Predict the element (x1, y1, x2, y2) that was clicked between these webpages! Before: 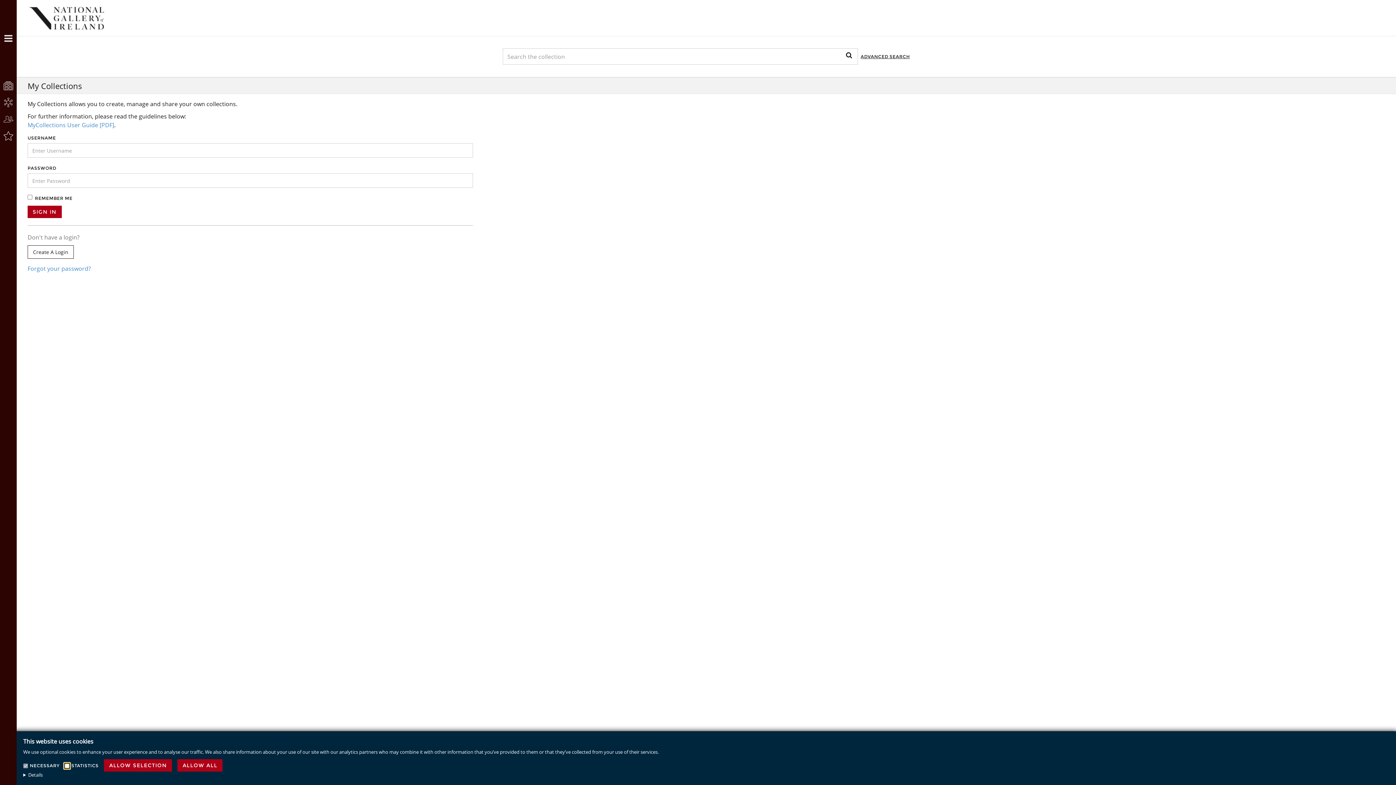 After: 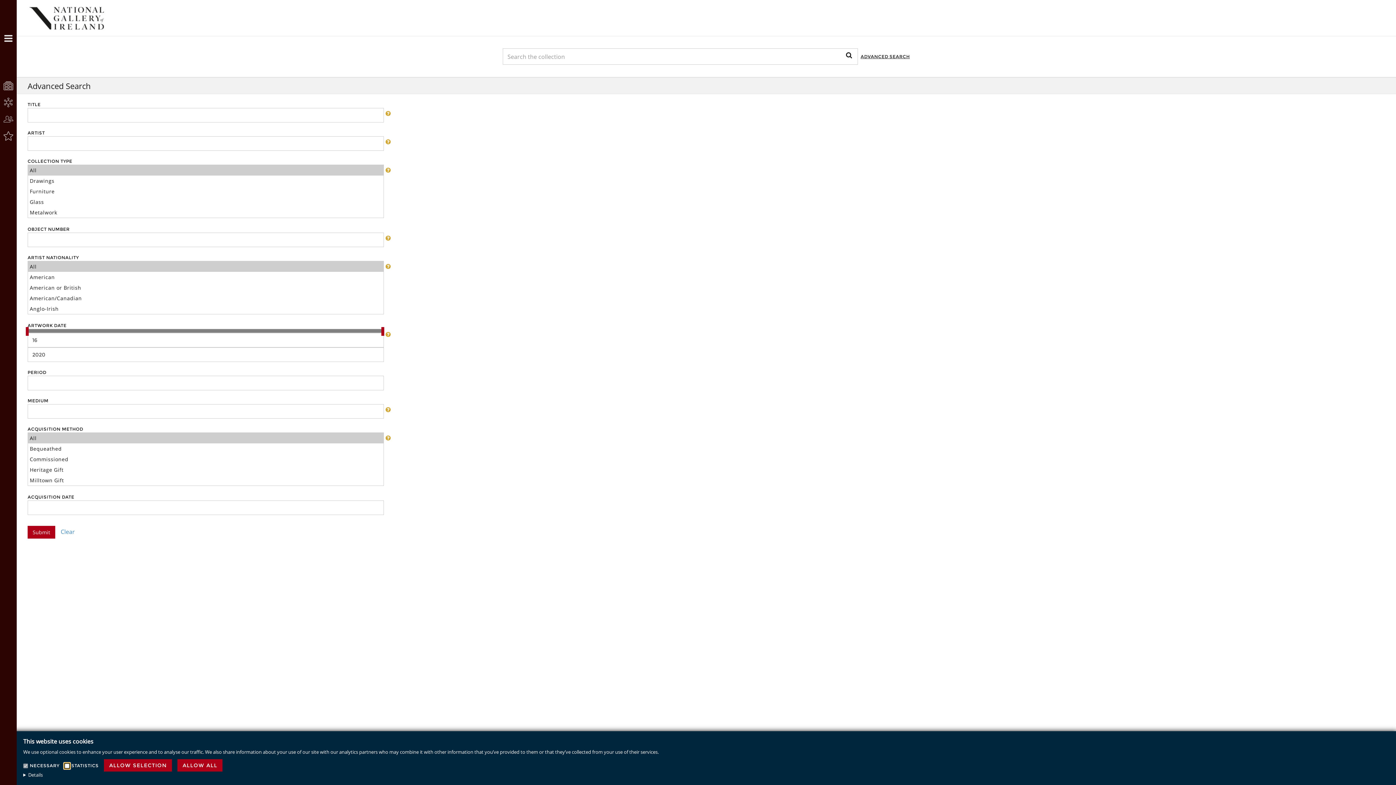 Action: bbox: (858, 46, 912, 67) label: ADVANCED SEARCH